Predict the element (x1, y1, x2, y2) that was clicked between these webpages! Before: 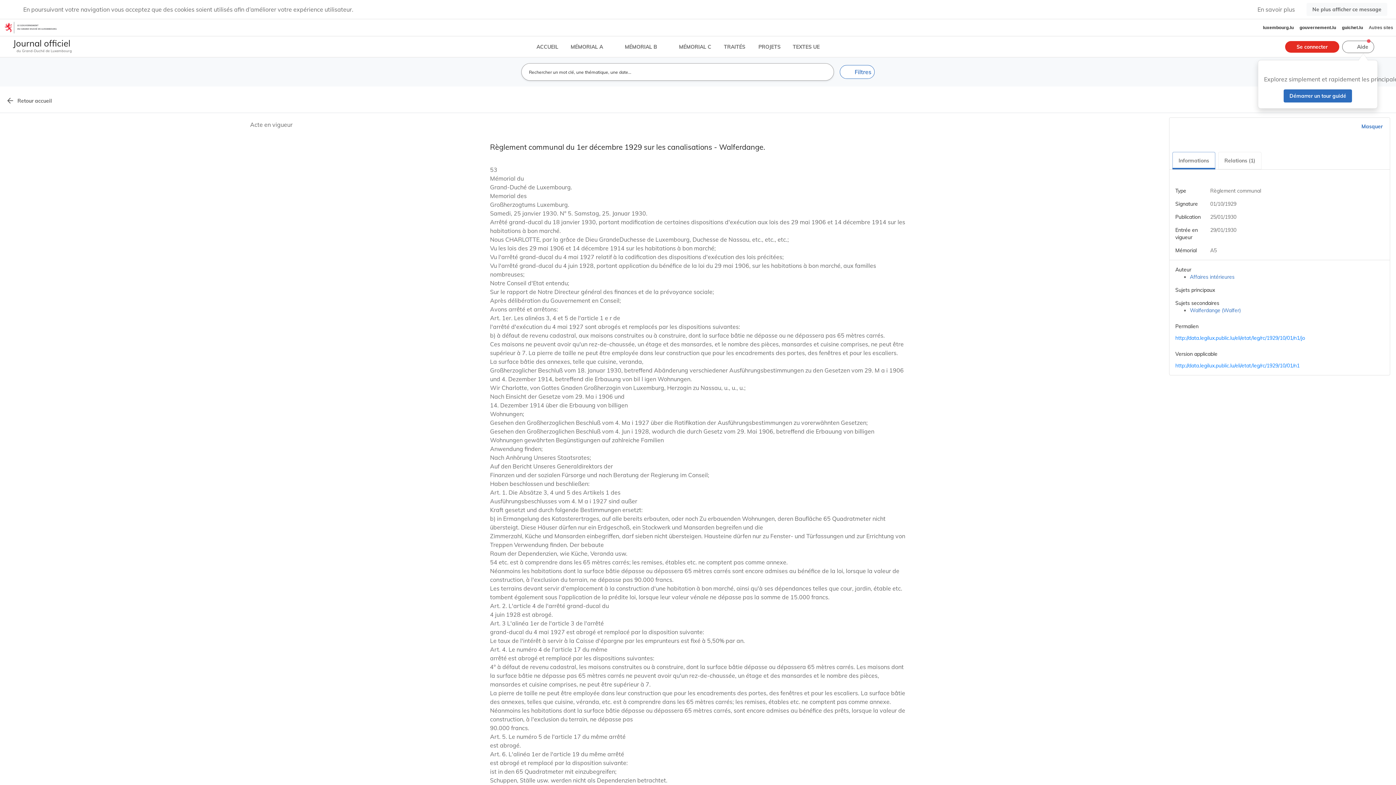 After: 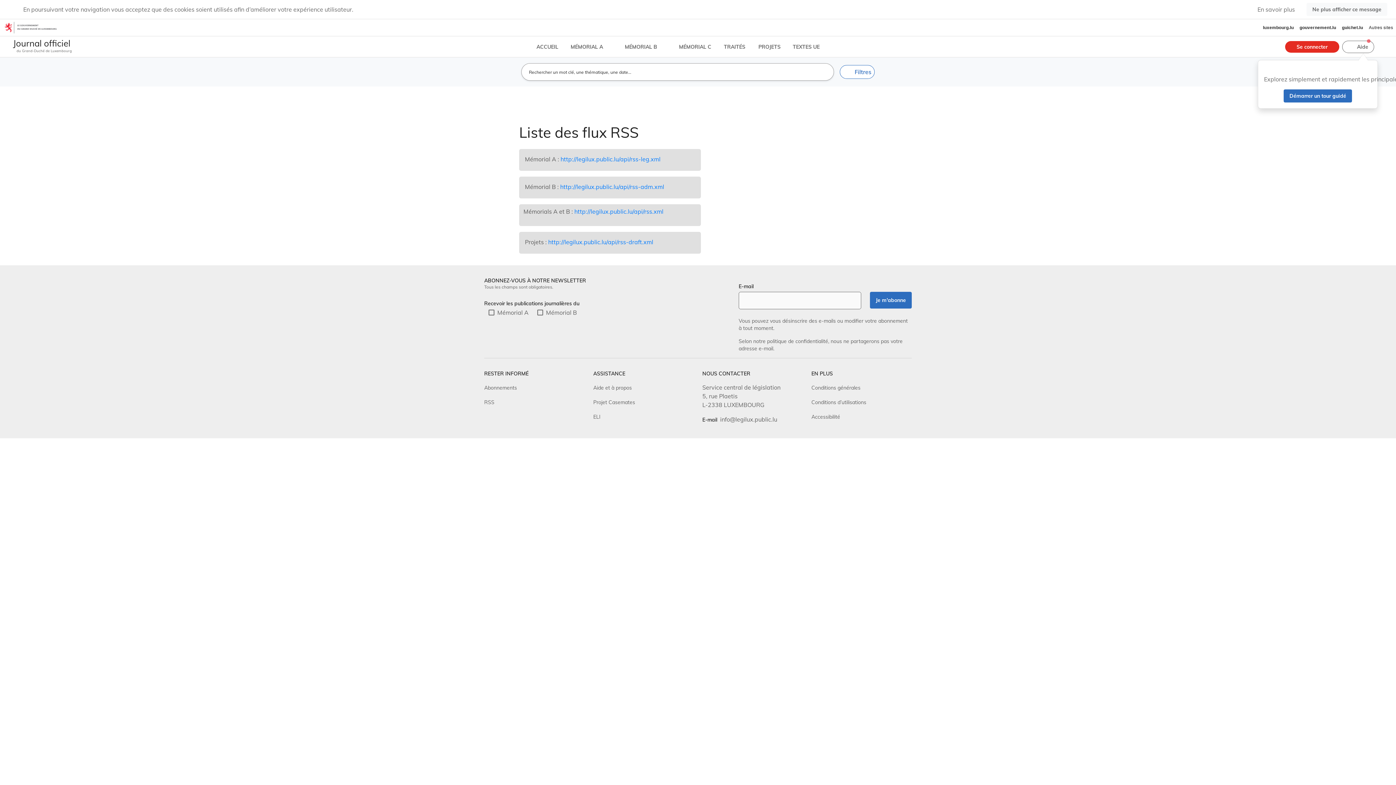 Action: bbox: (484, 231, 494, 238) label: RSS